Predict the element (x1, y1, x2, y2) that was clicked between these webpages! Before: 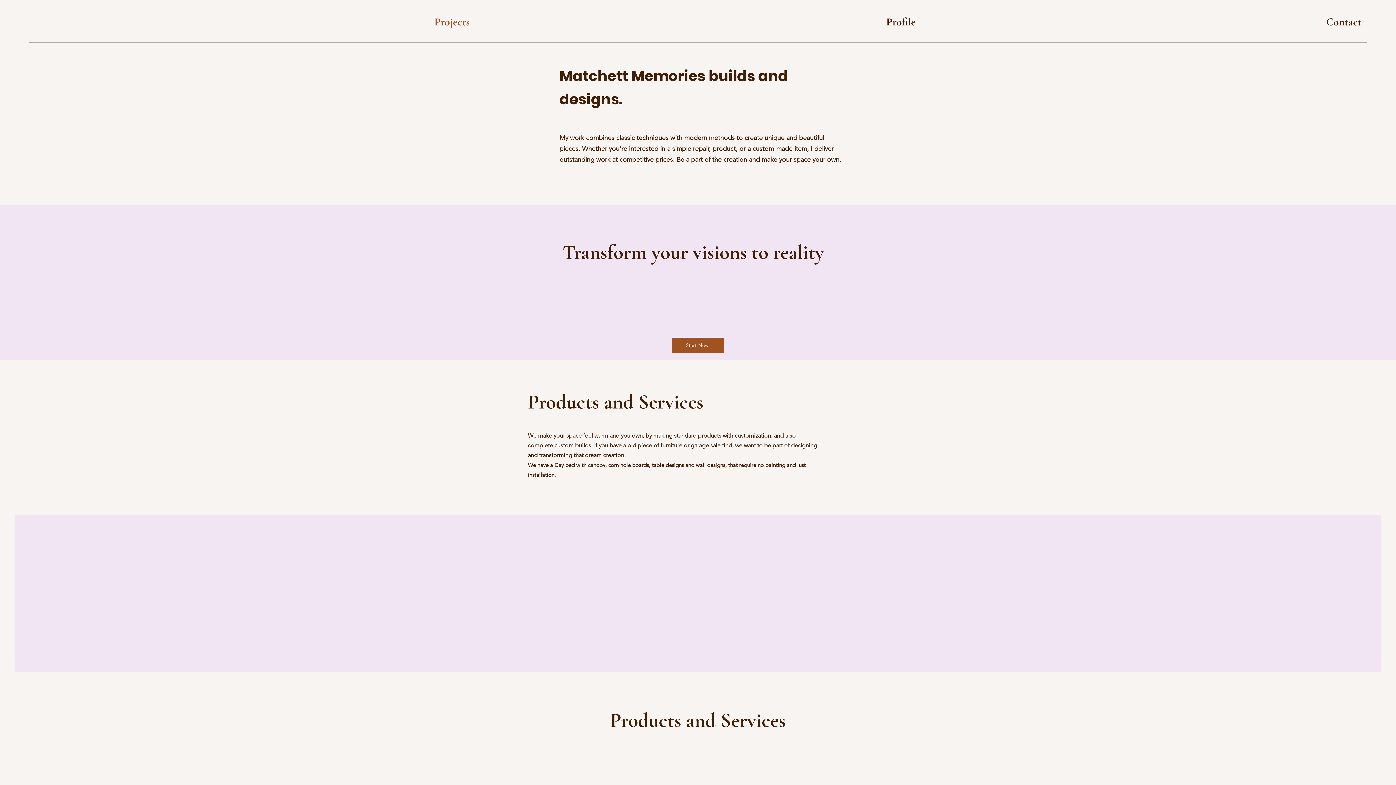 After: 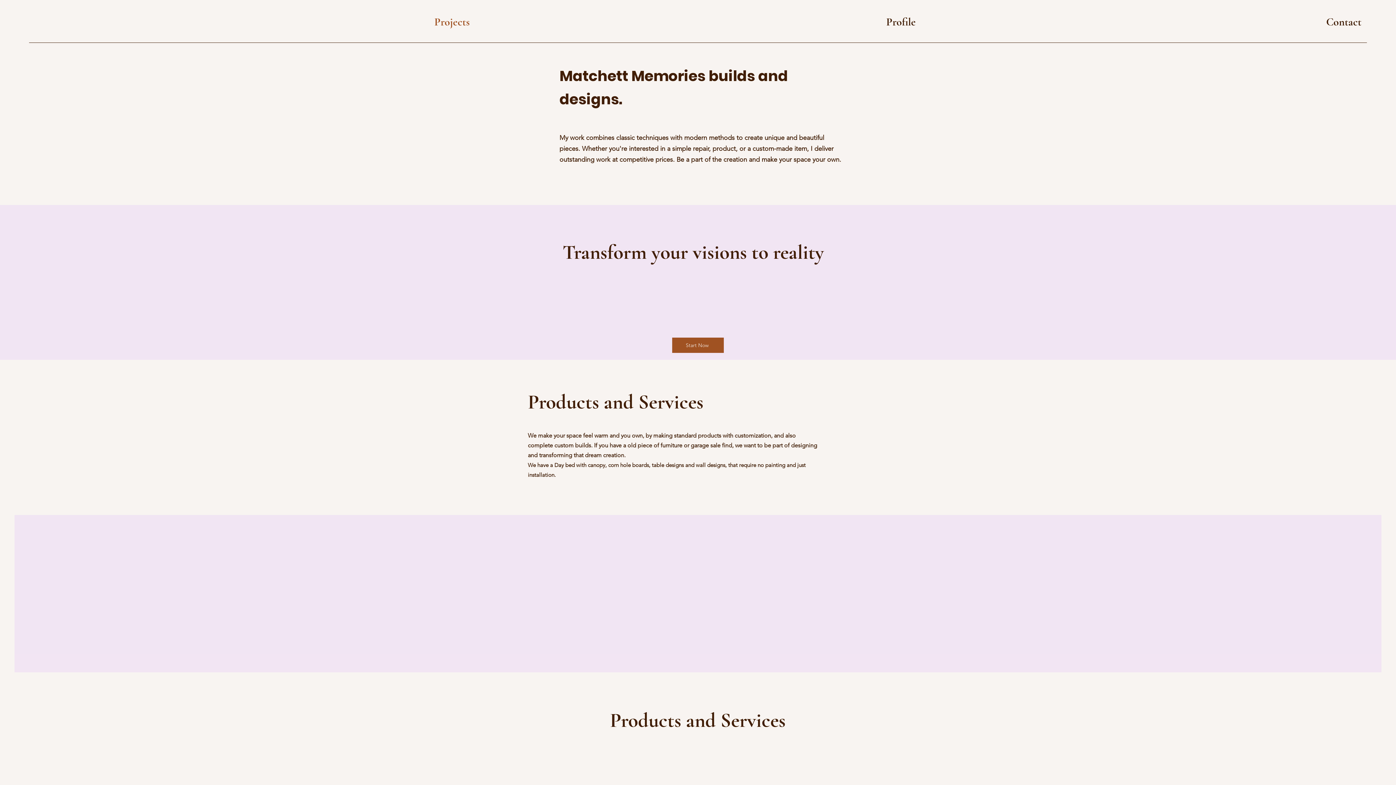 Action: label: Contact bbox: (921, 8, 1367, 36)